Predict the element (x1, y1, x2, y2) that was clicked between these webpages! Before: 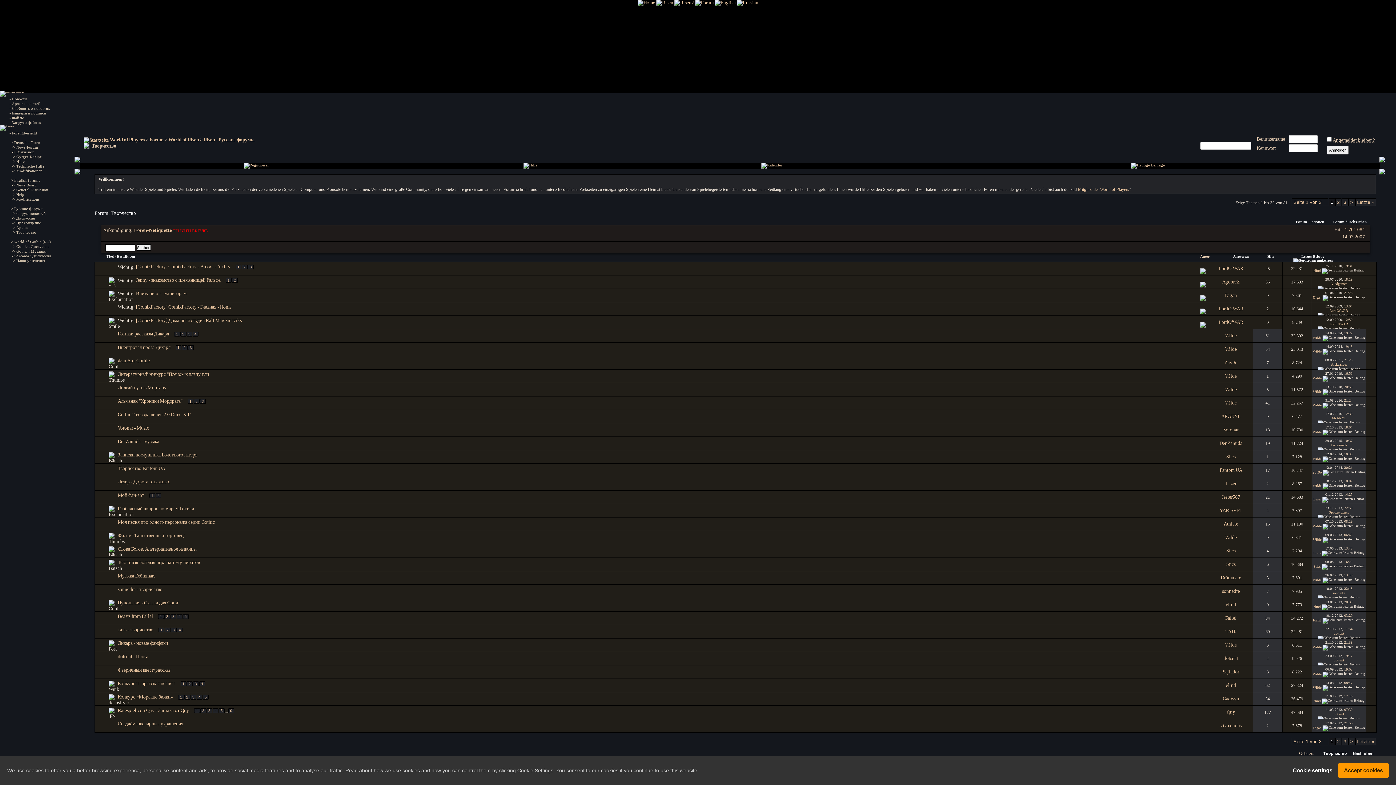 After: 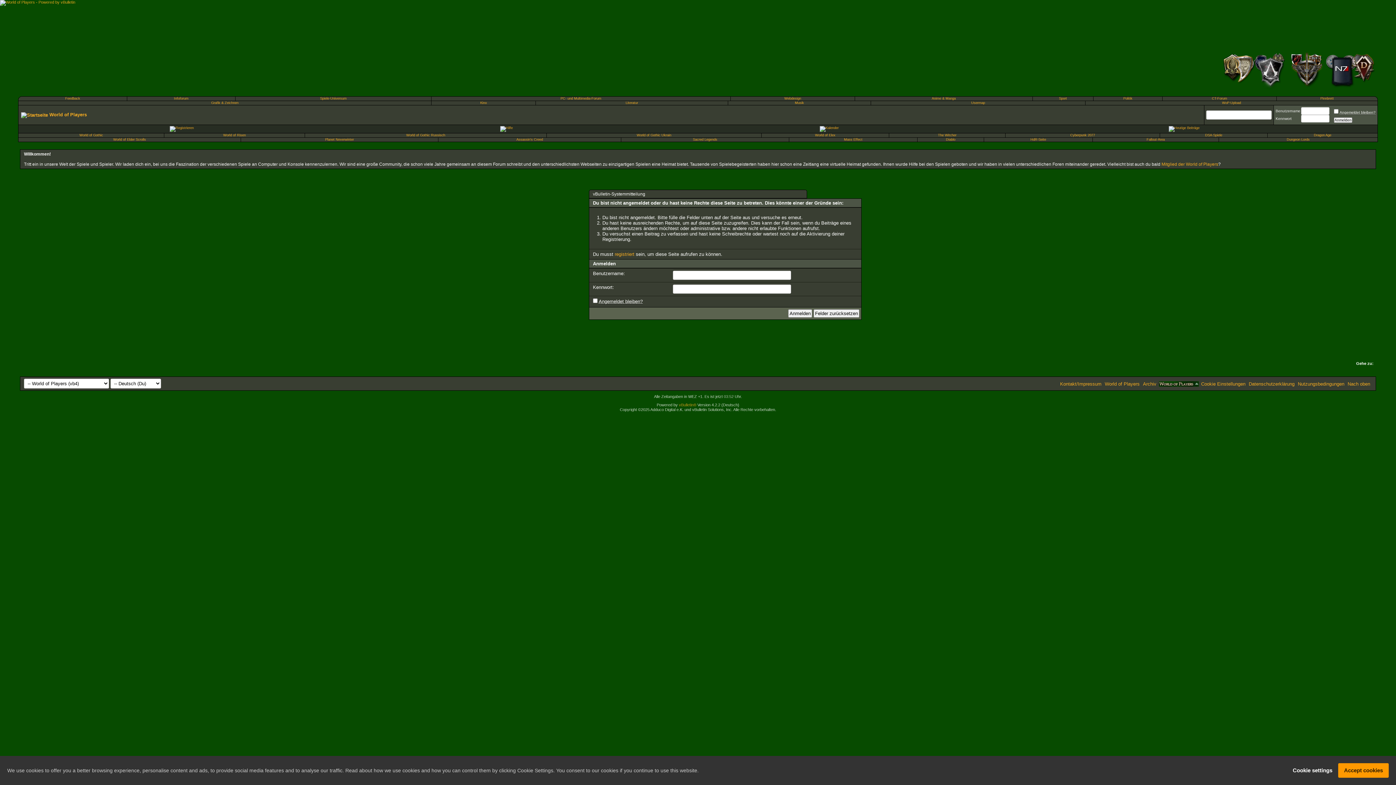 Action: label: Stics bbox: (1226, 561, 1236, 567)